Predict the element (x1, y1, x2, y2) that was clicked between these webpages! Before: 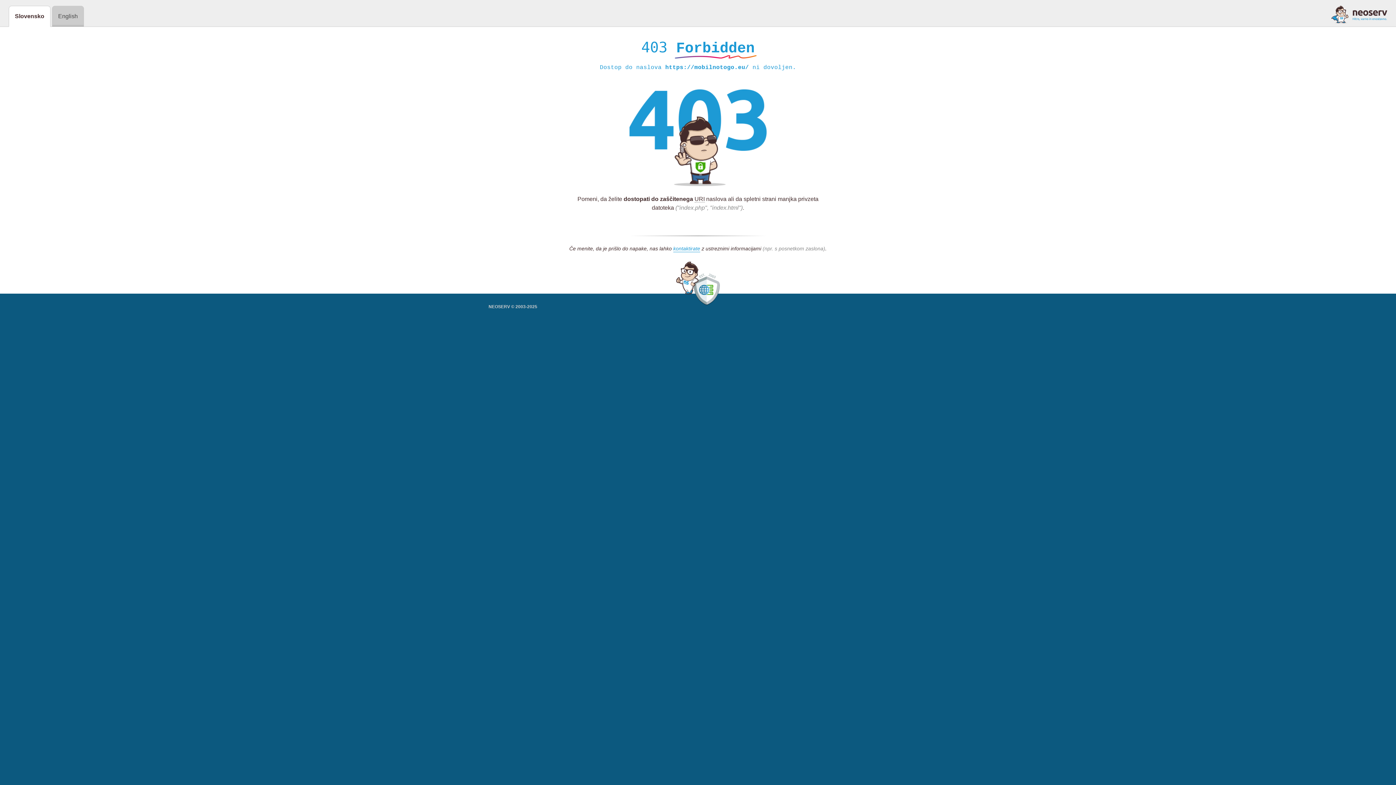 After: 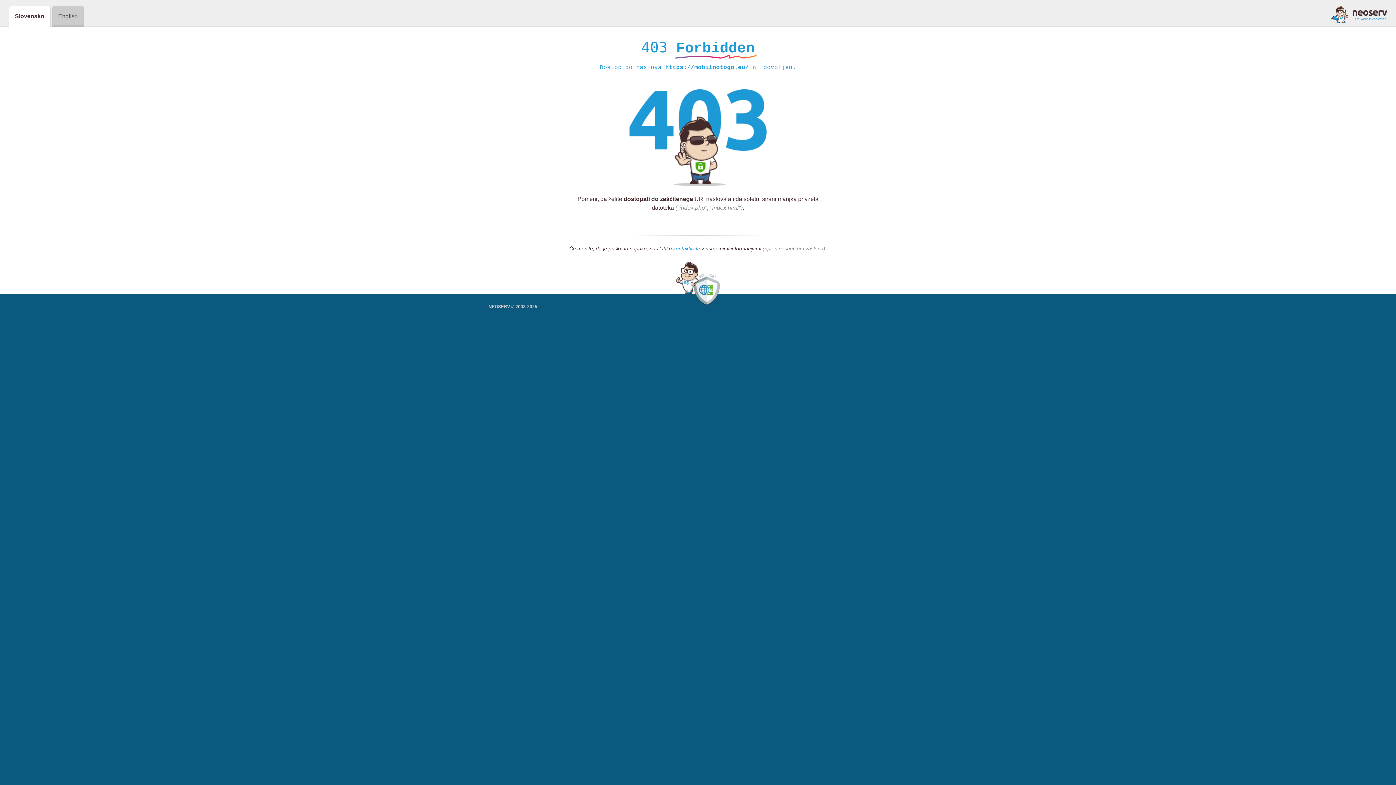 Action: bbox: (673, 245, 700, 252) label: kontaktirate